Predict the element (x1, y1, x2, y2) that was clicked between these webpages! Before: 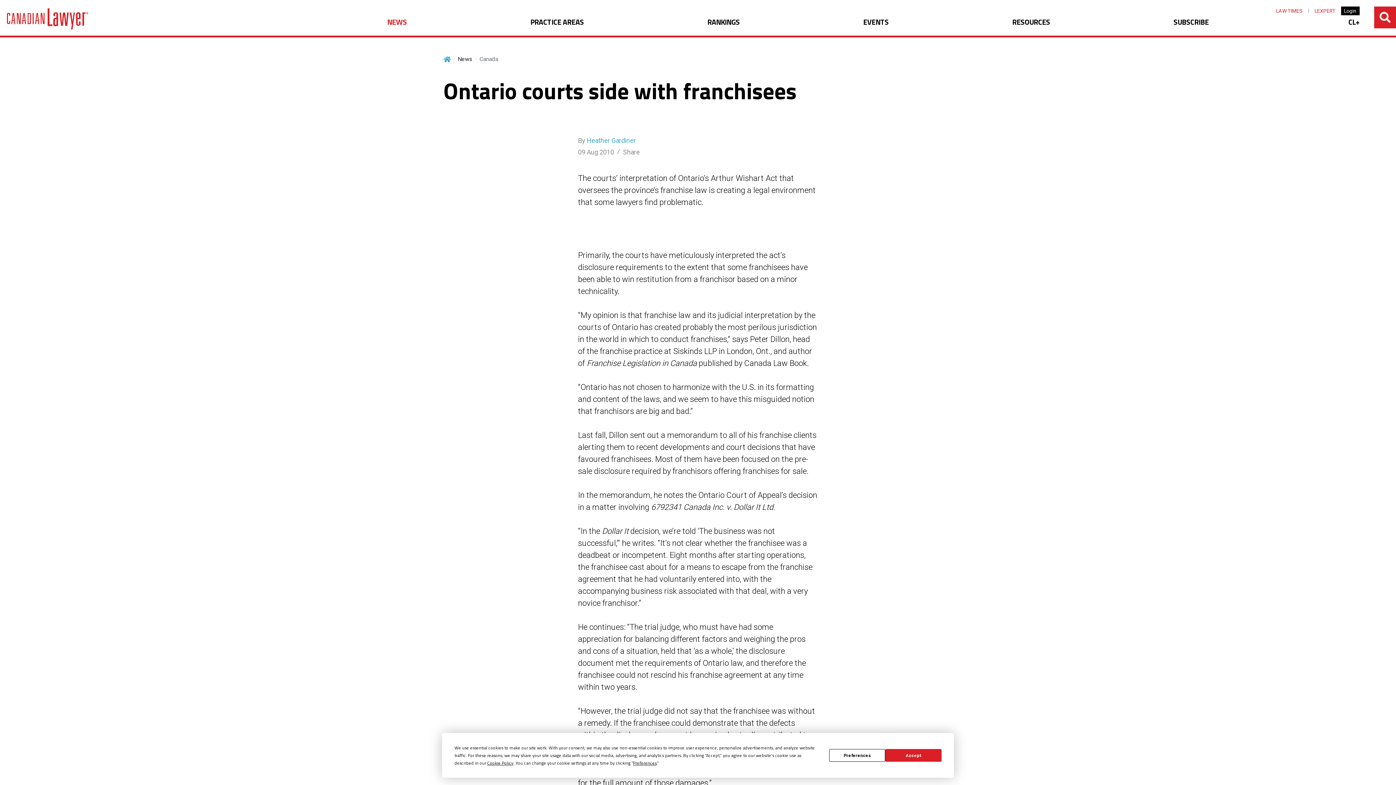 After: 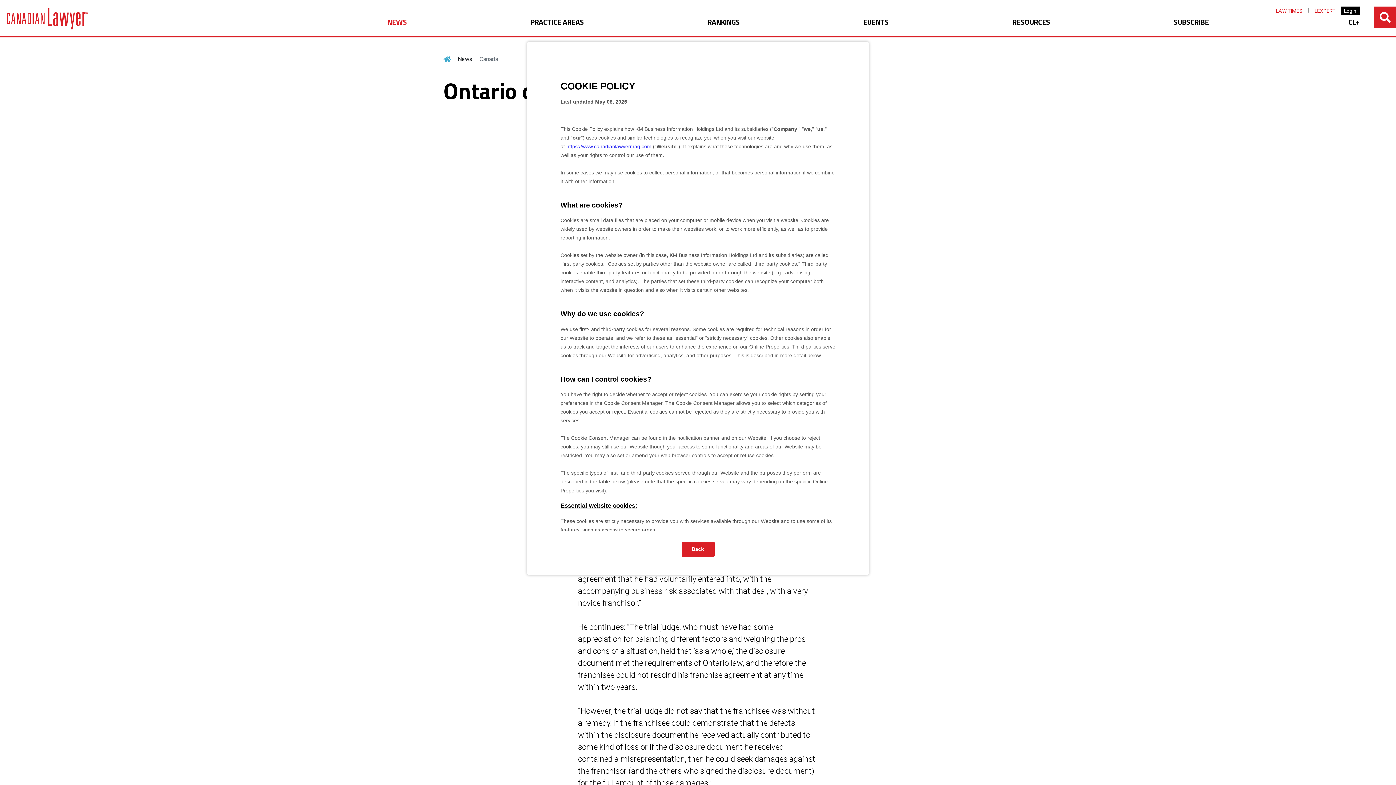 Action: label: Cookie Policy bbox: (487, 760, 513, 766)